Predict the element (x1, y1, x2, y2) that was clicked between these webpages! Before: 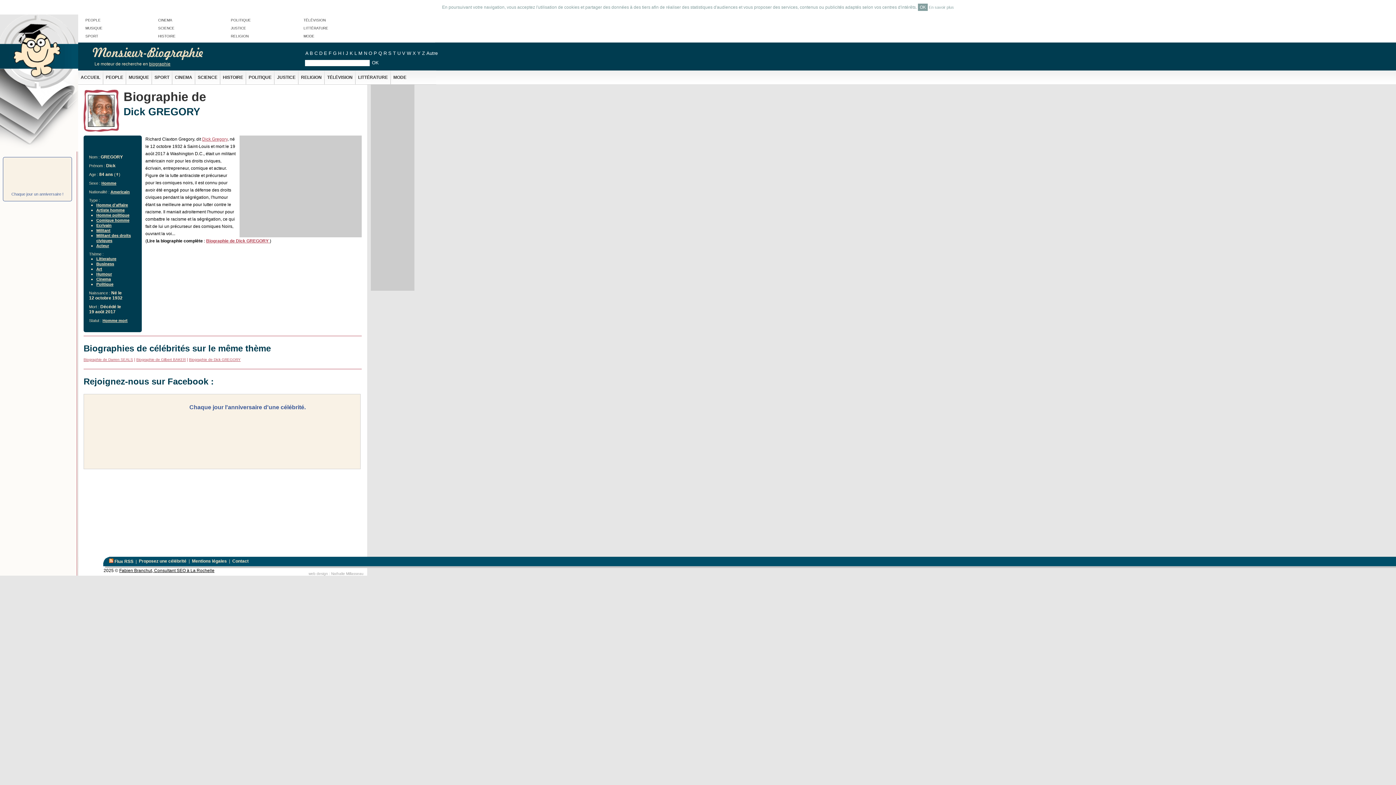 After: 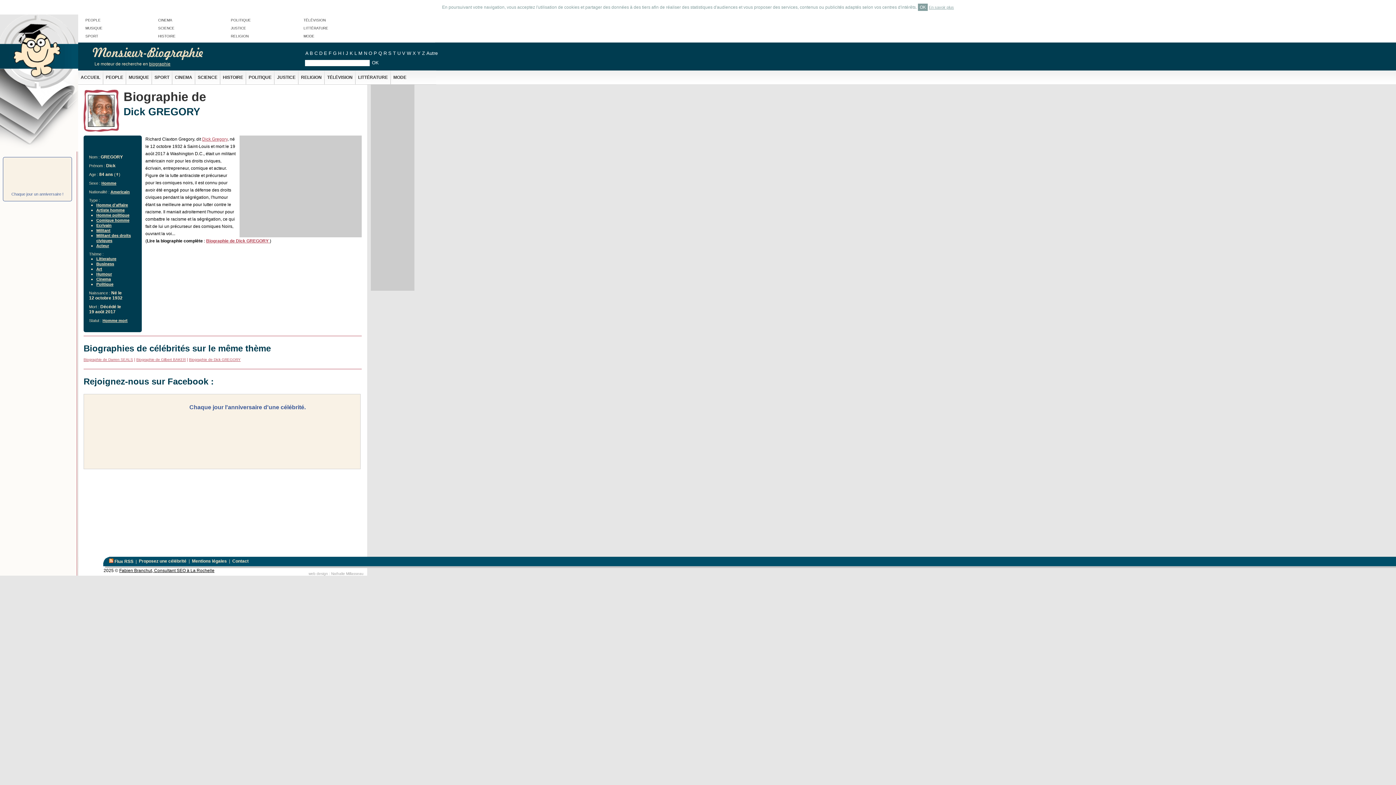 Action: bbox: (929, 5, 954, 9) label: En savoir plus